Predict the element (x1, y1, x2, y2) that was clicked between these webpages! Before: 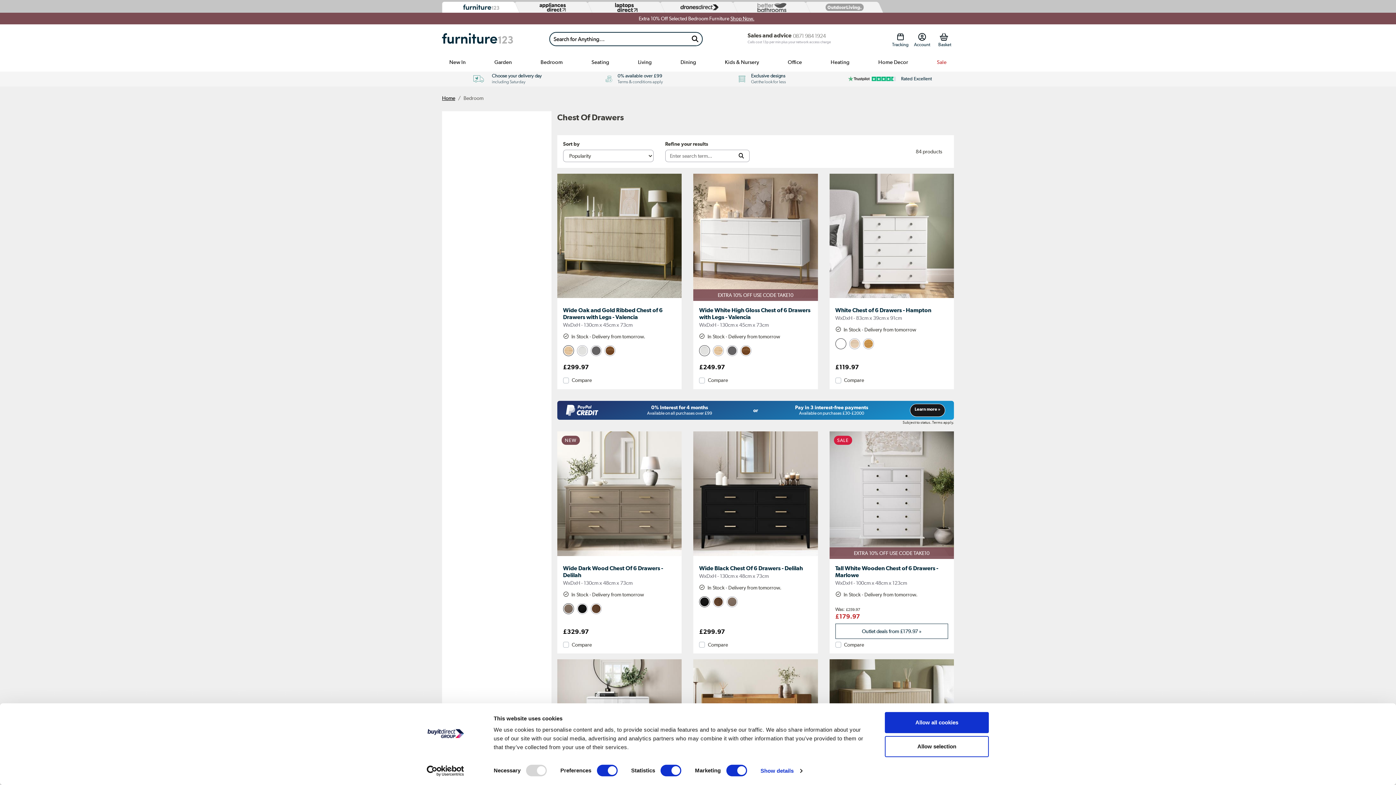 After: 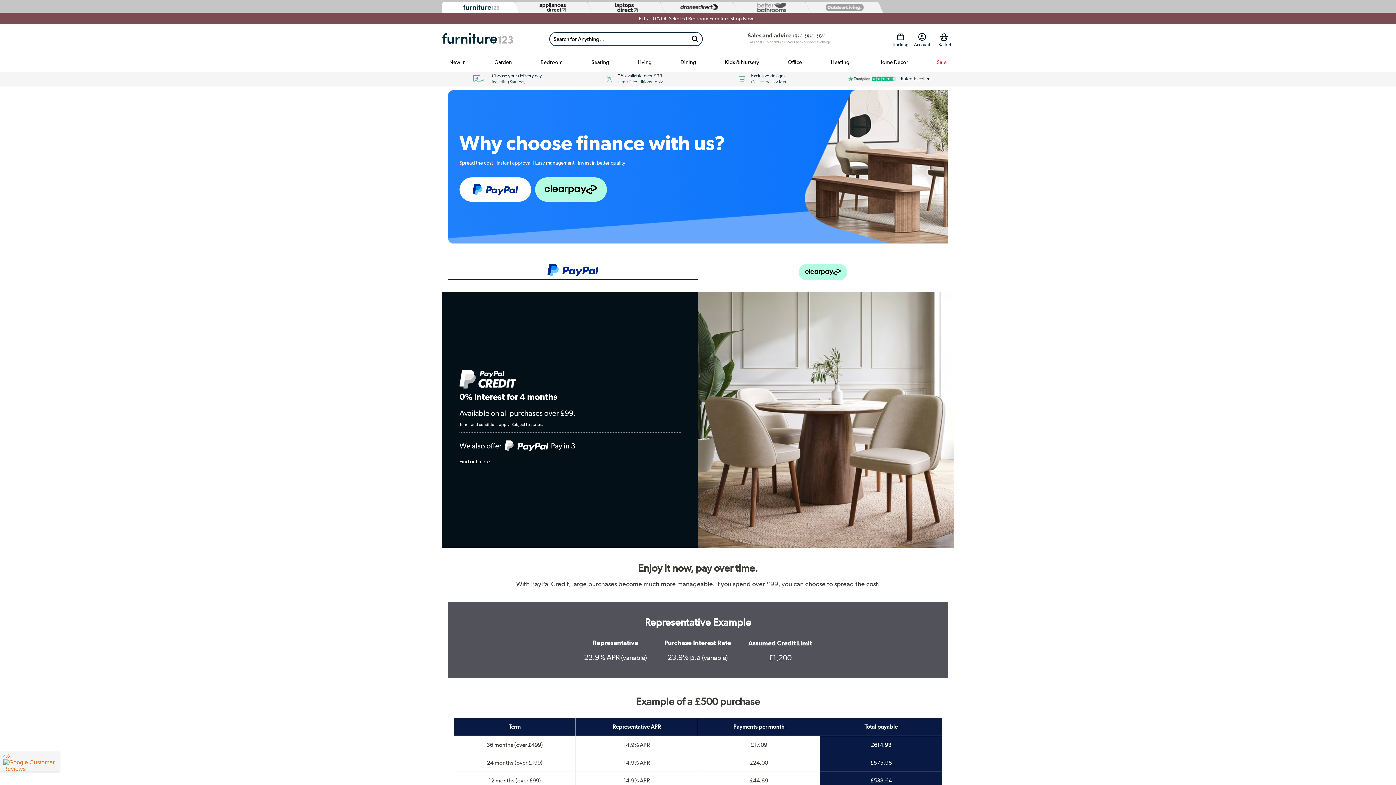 Action: bbox: (560, 404, 951, 417) label: 0% Interest for 4 months

Available on all purchases over £99

or

Pay in 3 interest-free payments

Available on purchases £30-£2000

Learn more »